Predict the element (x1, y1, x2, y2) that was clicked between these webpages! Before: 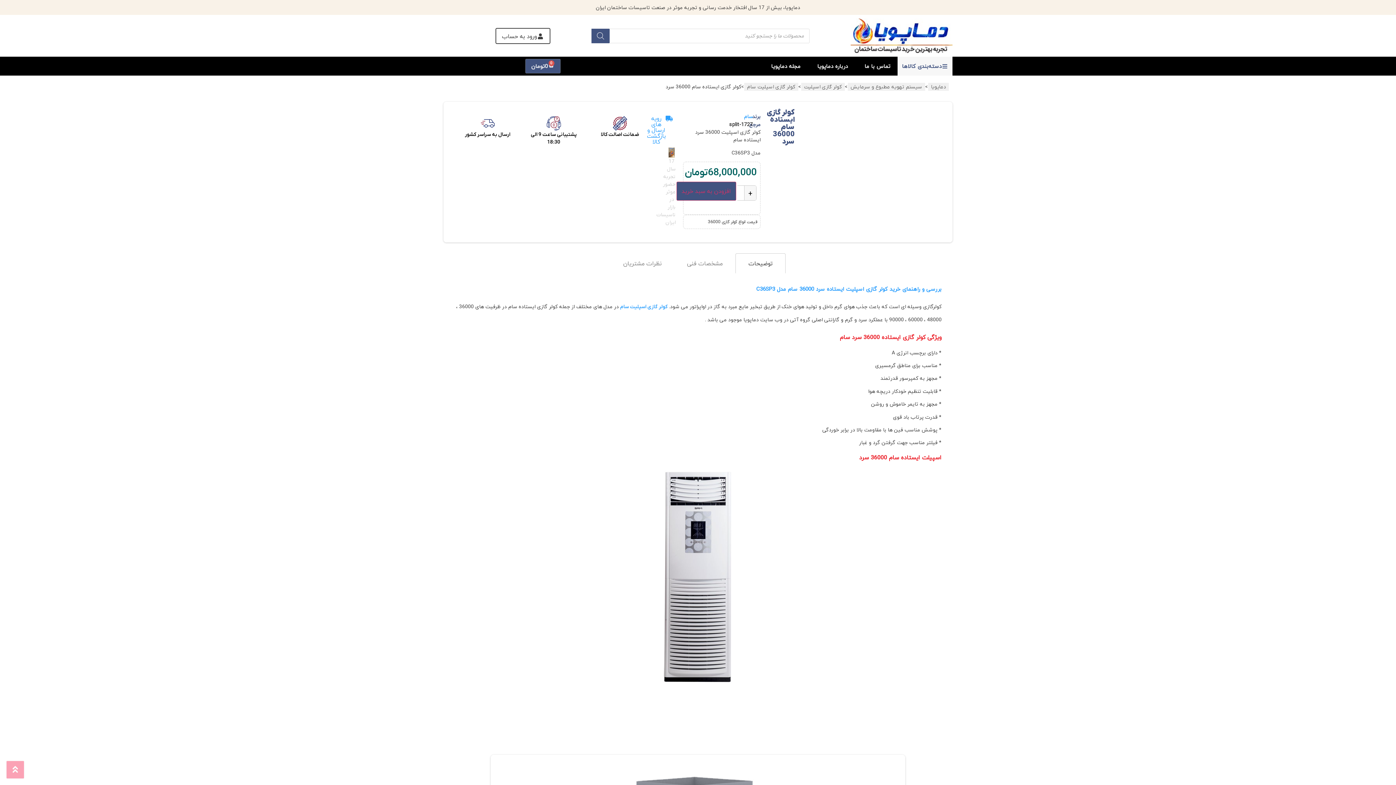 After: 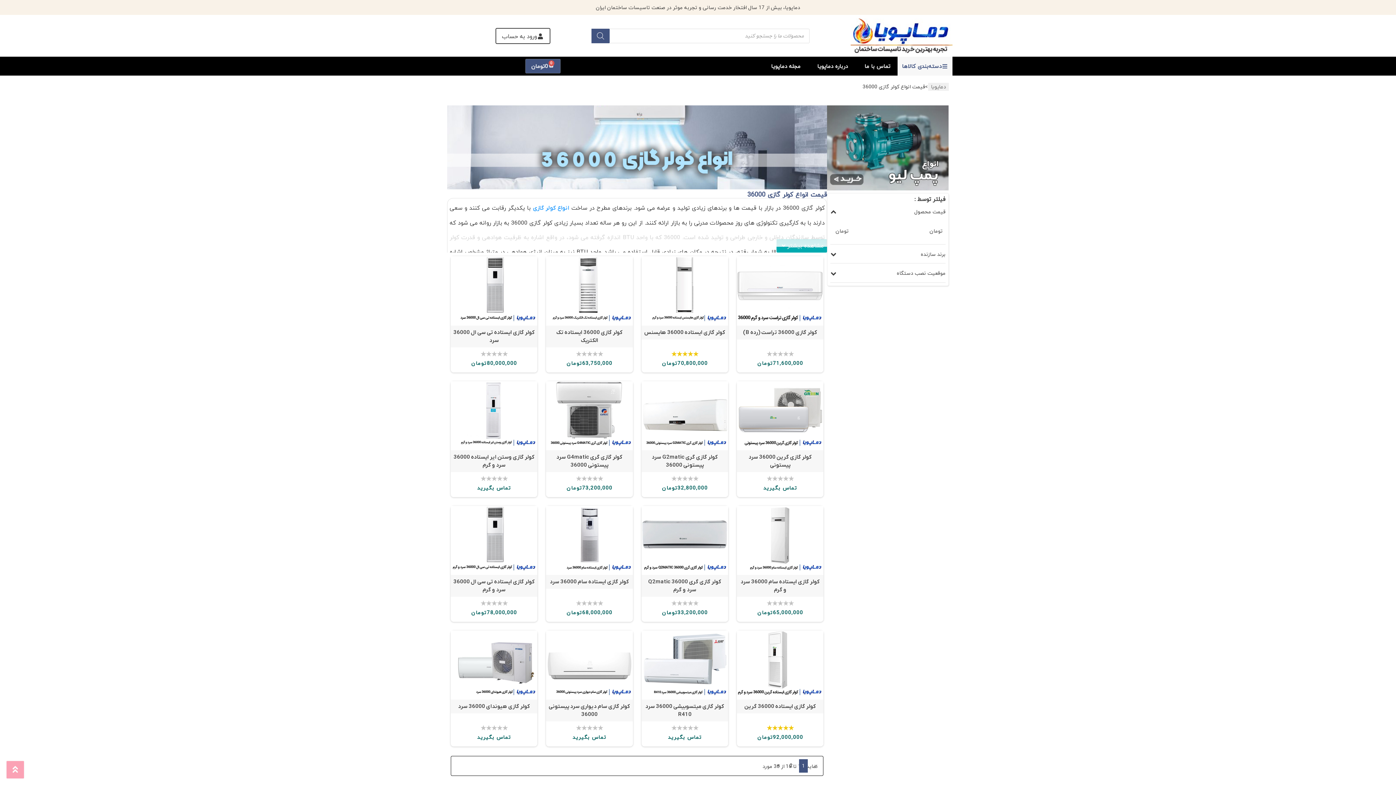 Action: label: قیمت انواع کولر گازی 36000 bbox: (708, 219, 757, 225)